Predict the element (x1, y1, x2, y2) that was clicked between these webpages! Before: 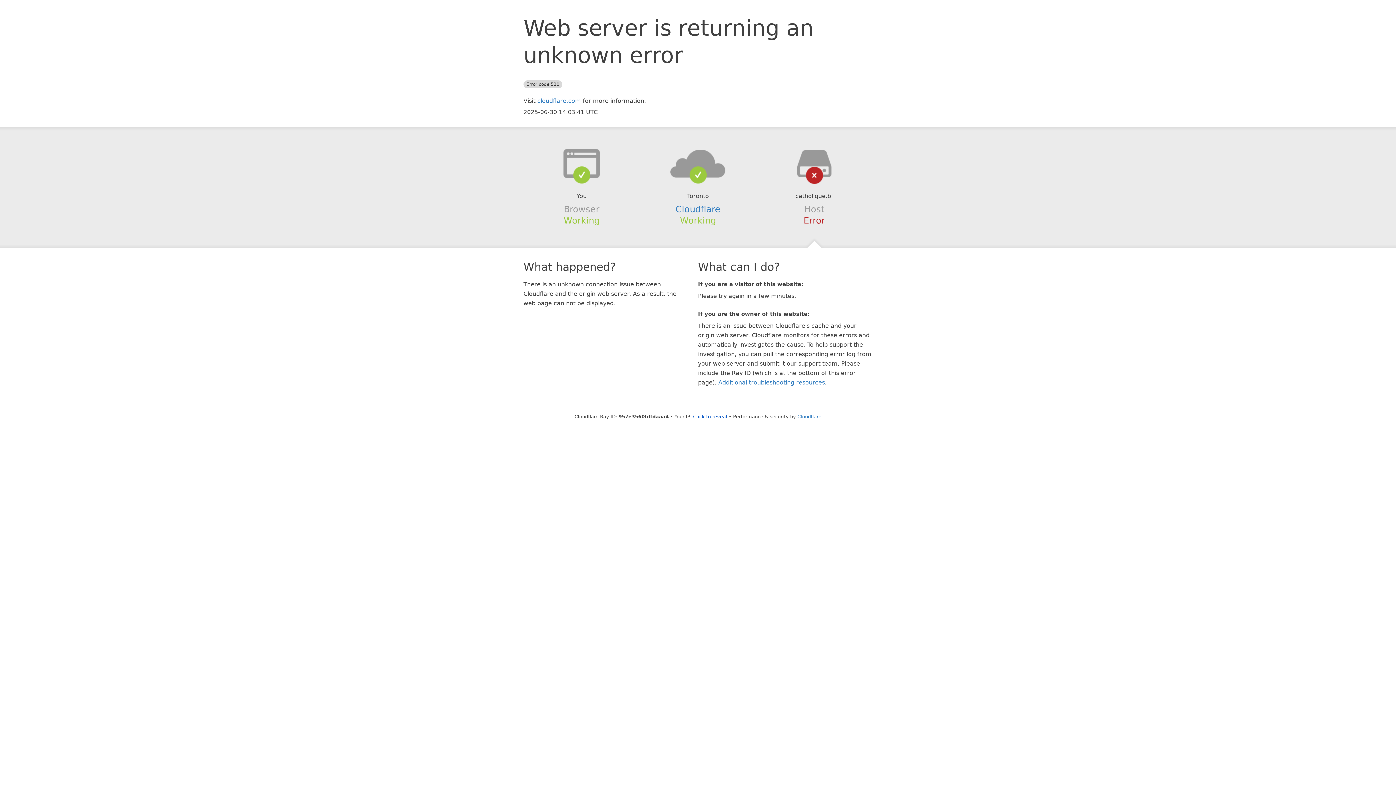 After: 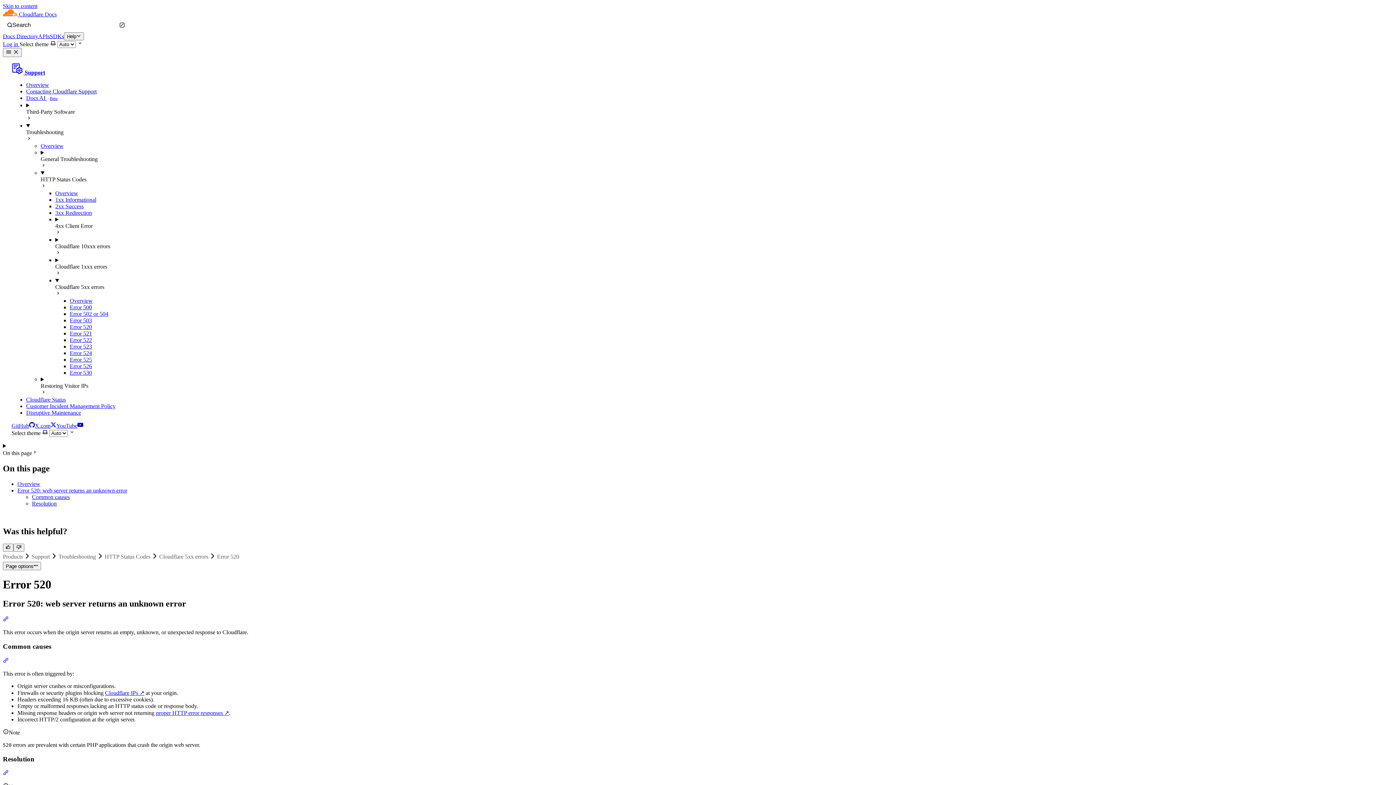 Action: label: Additional troubleshooting resources bbox: (718, 379, 825, 386)